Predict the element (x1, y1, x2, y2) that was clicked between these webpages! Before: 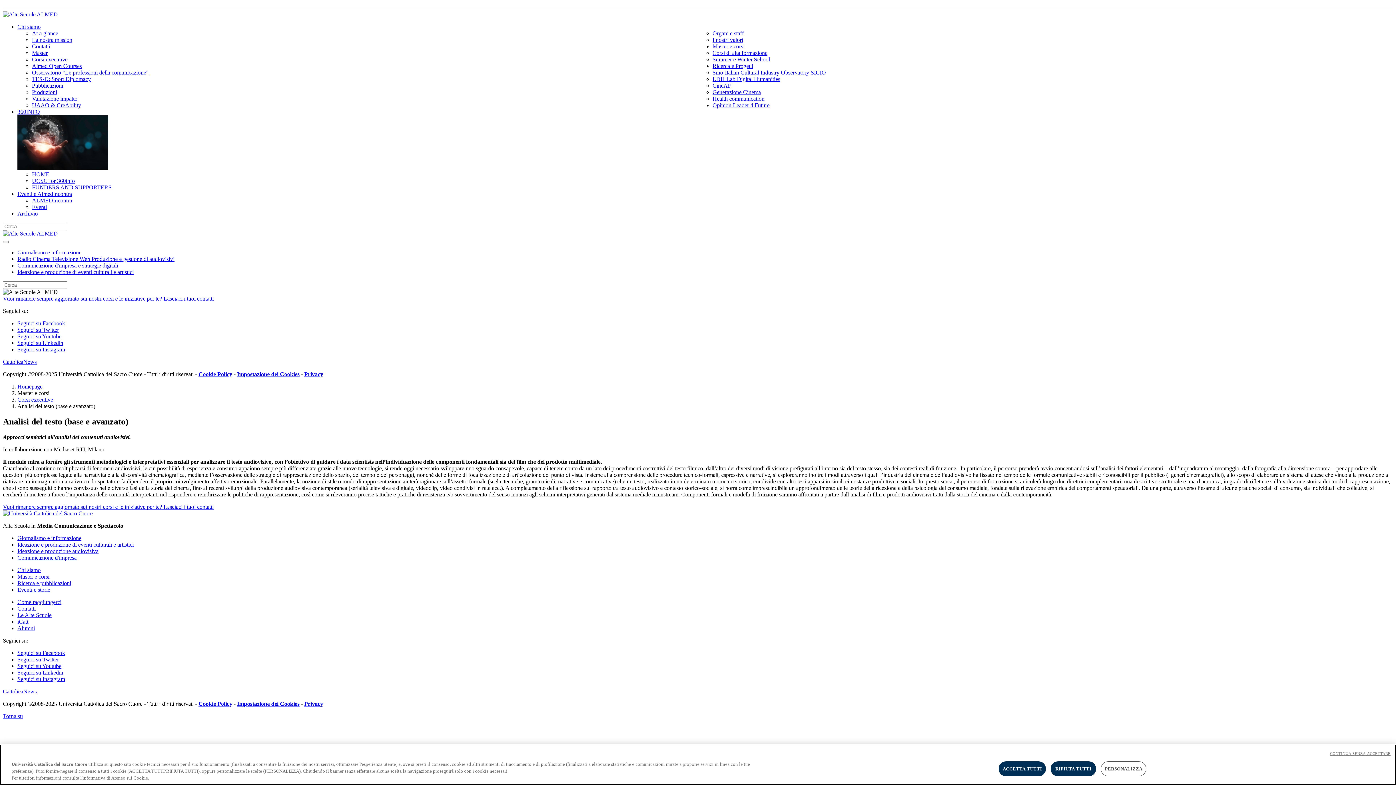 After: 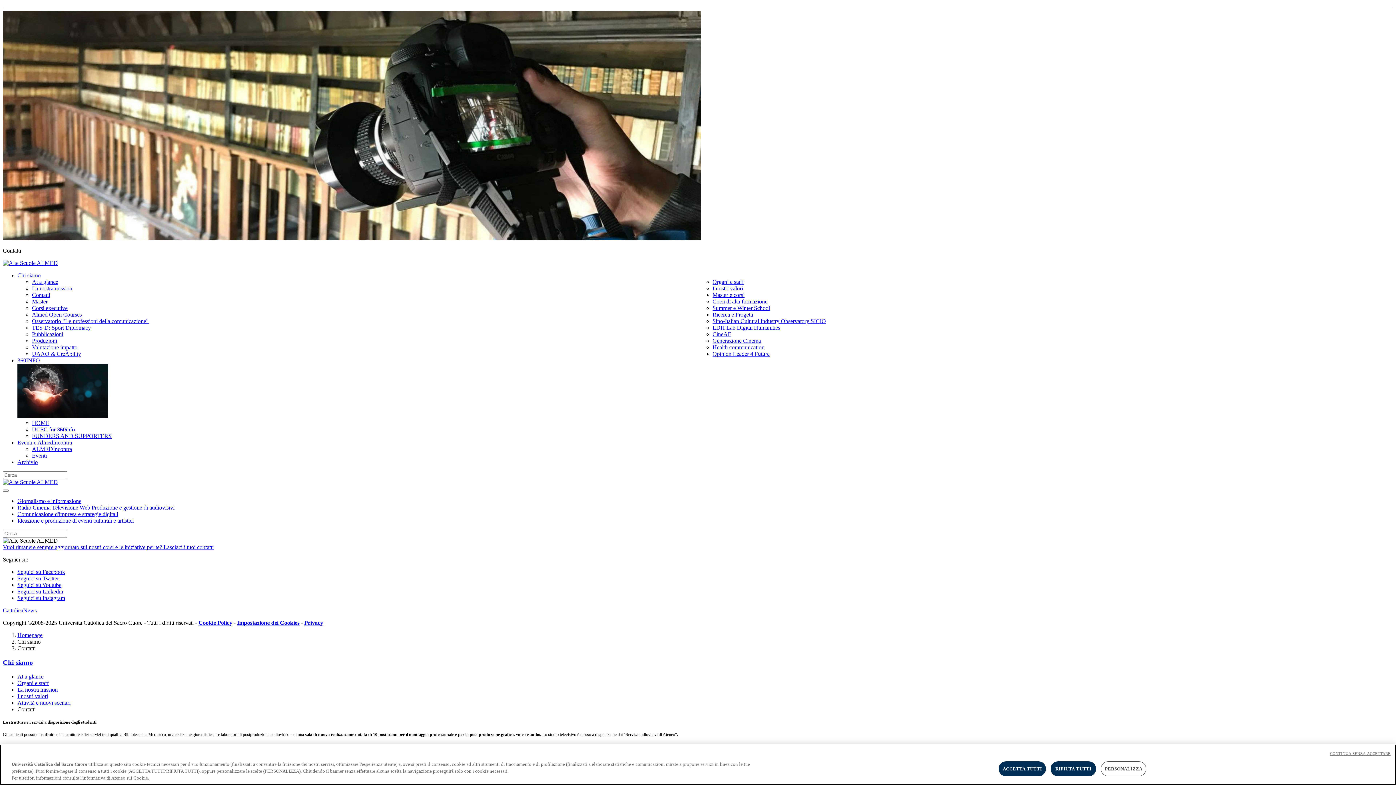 Action: bbox: (32, 43, 50, 49) label: Contatti